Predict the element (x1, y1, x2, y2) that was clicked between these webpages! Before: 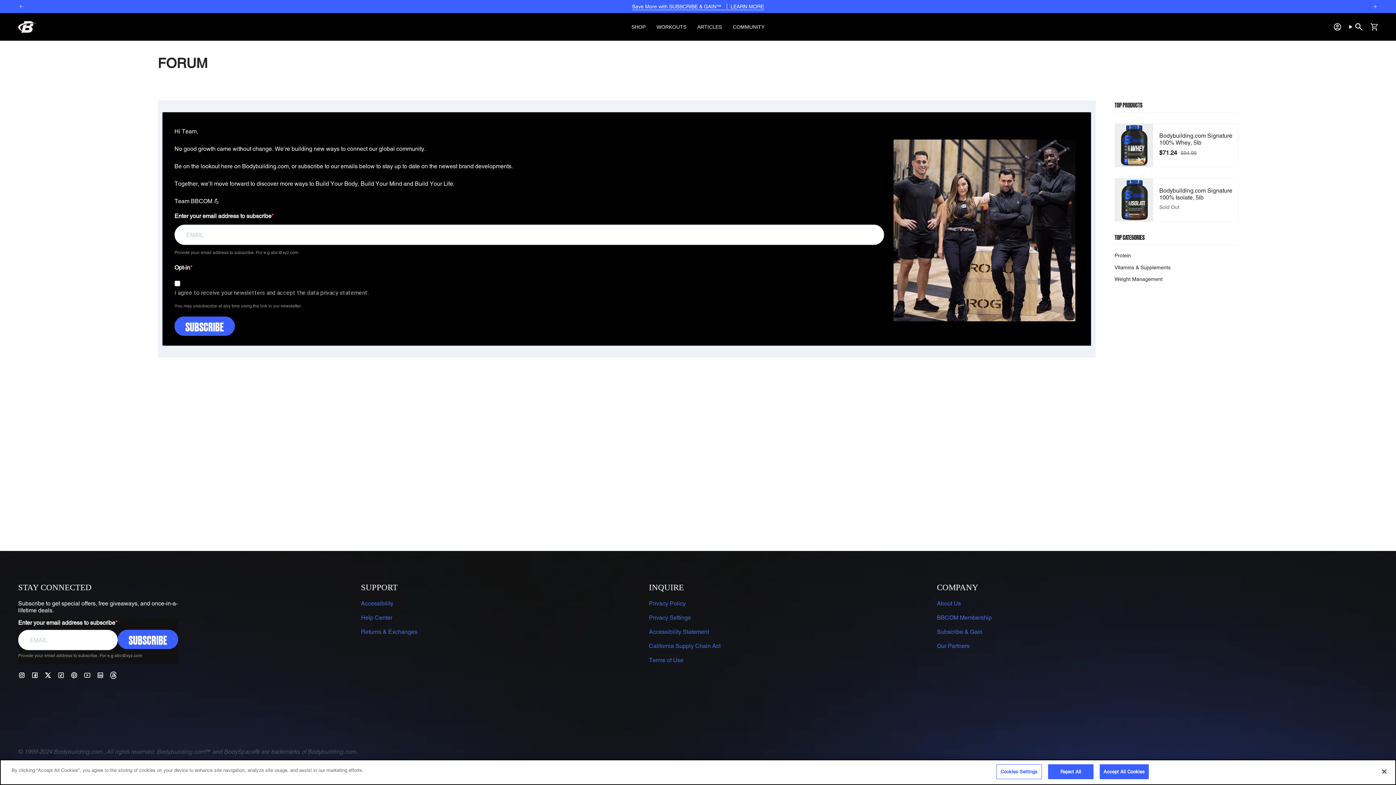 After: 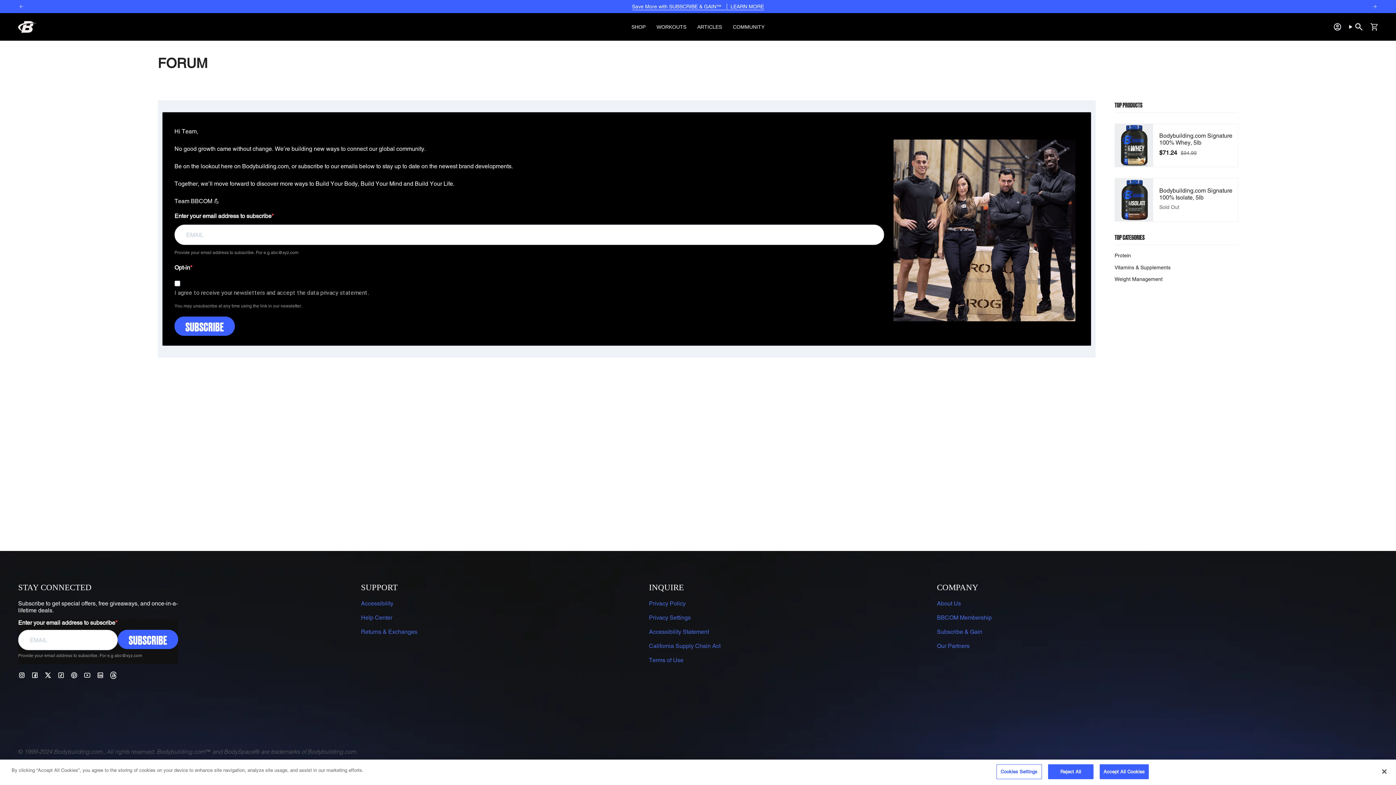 Action: label: TikTok bbox: (57, 671, 64, 678)